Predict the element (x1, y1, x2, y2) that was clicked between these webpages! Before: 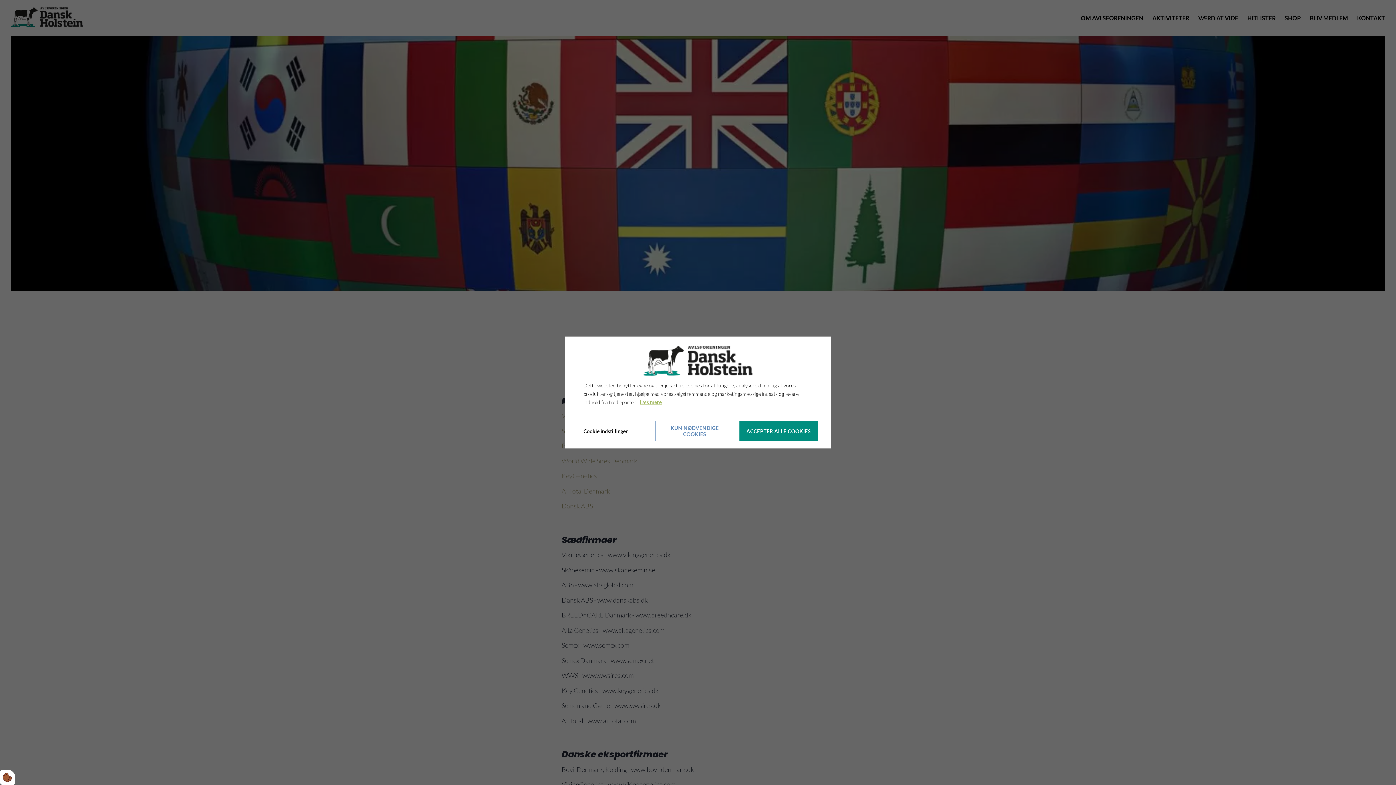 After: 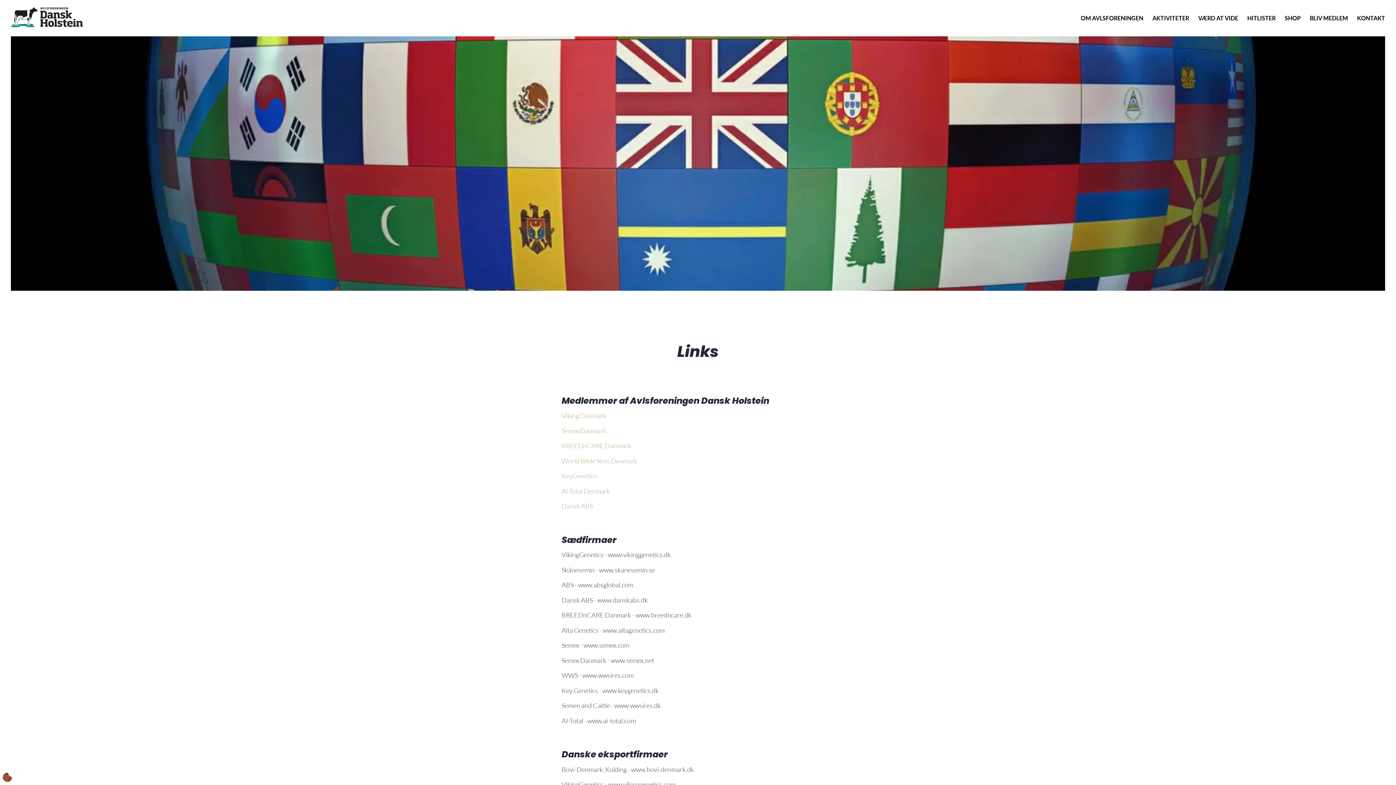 Action: bbox: (739, 421, 818, 441) label: Accepter alle cookies